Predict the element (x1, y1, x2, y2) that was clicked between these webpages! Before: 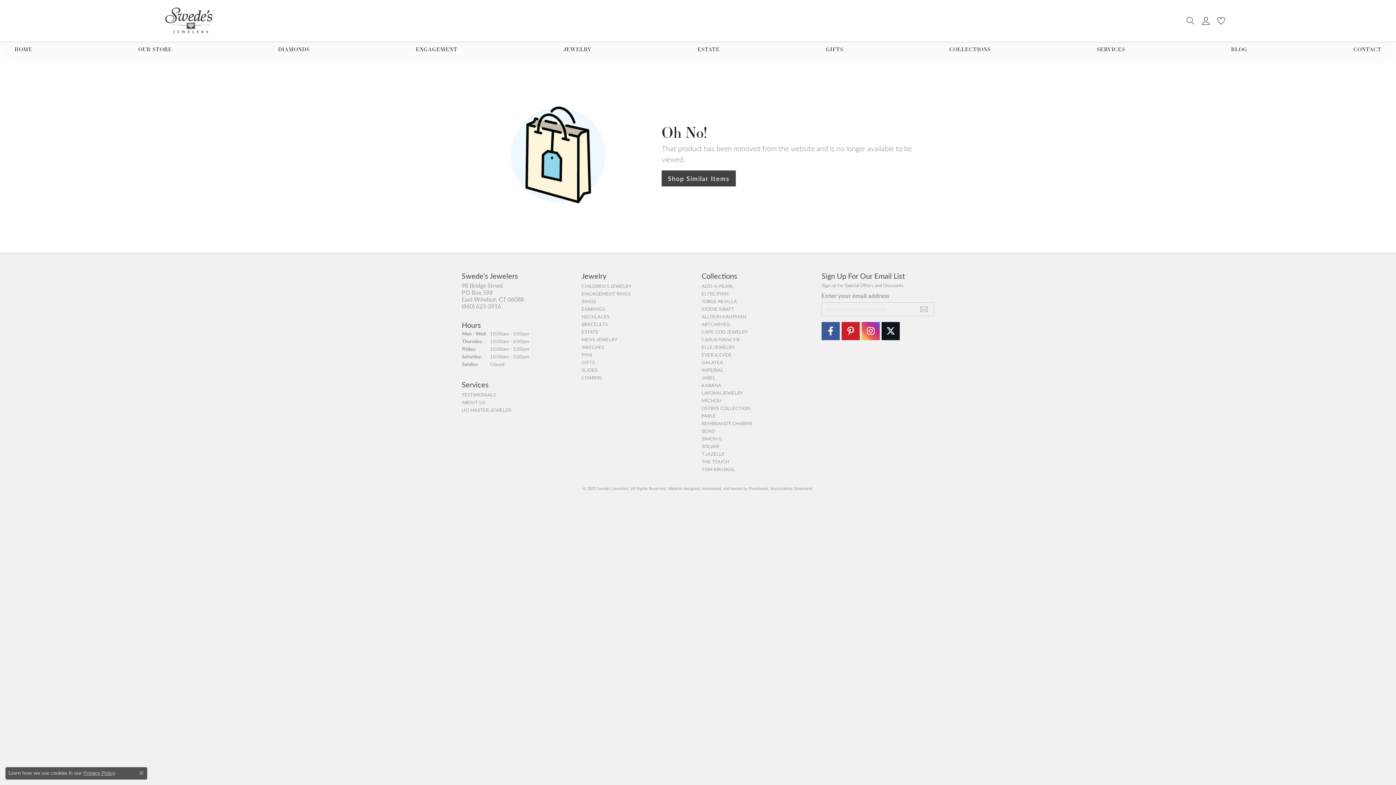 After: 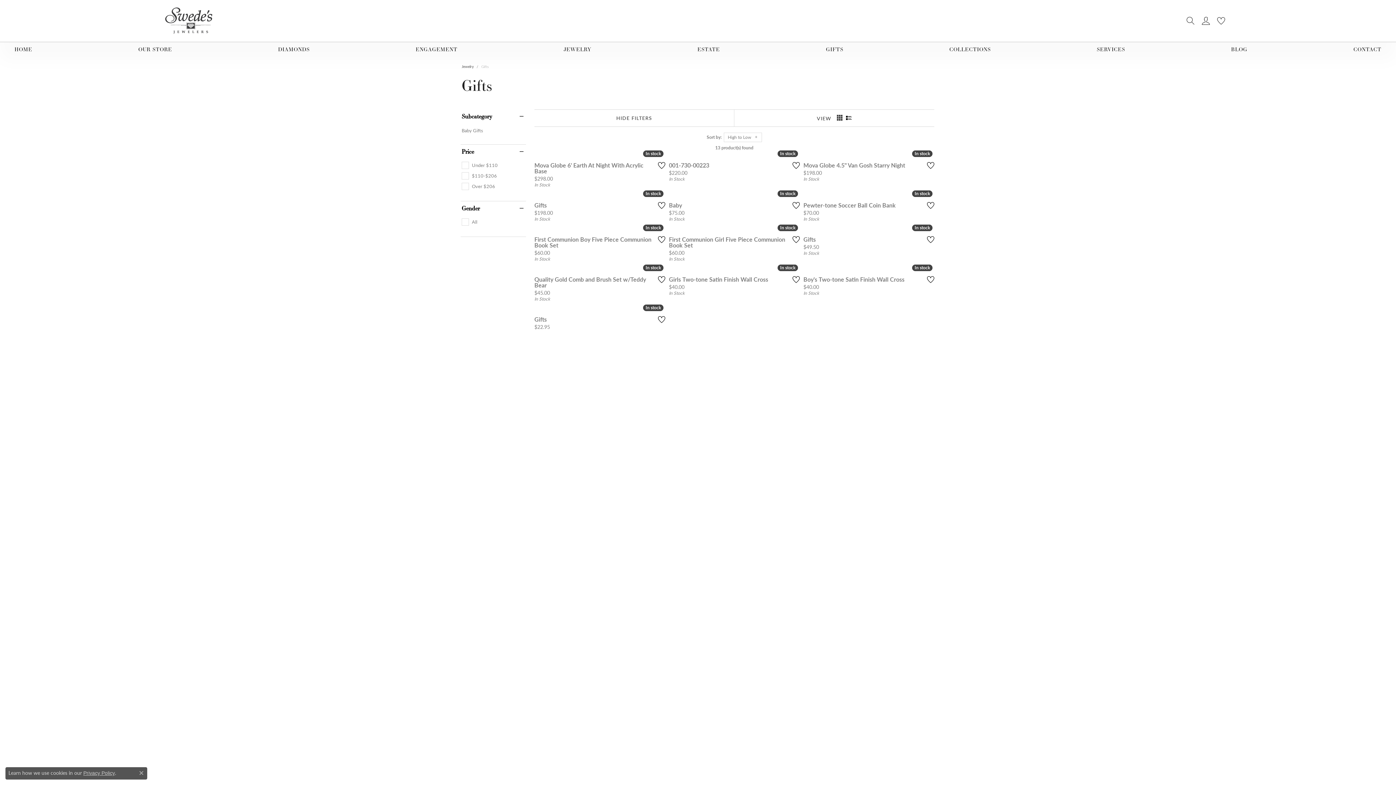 Action: bbox: (581, 359, 594, 365) label: GIFTS